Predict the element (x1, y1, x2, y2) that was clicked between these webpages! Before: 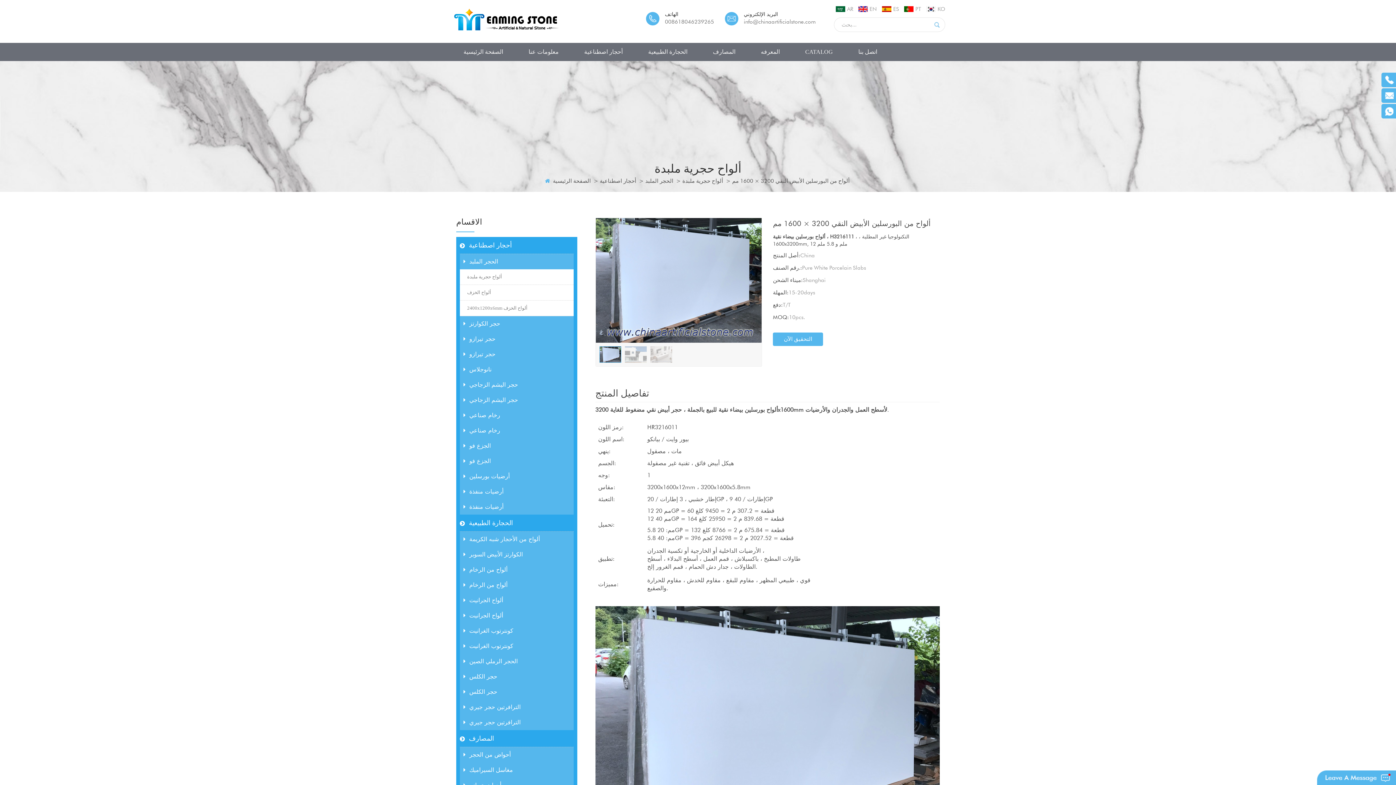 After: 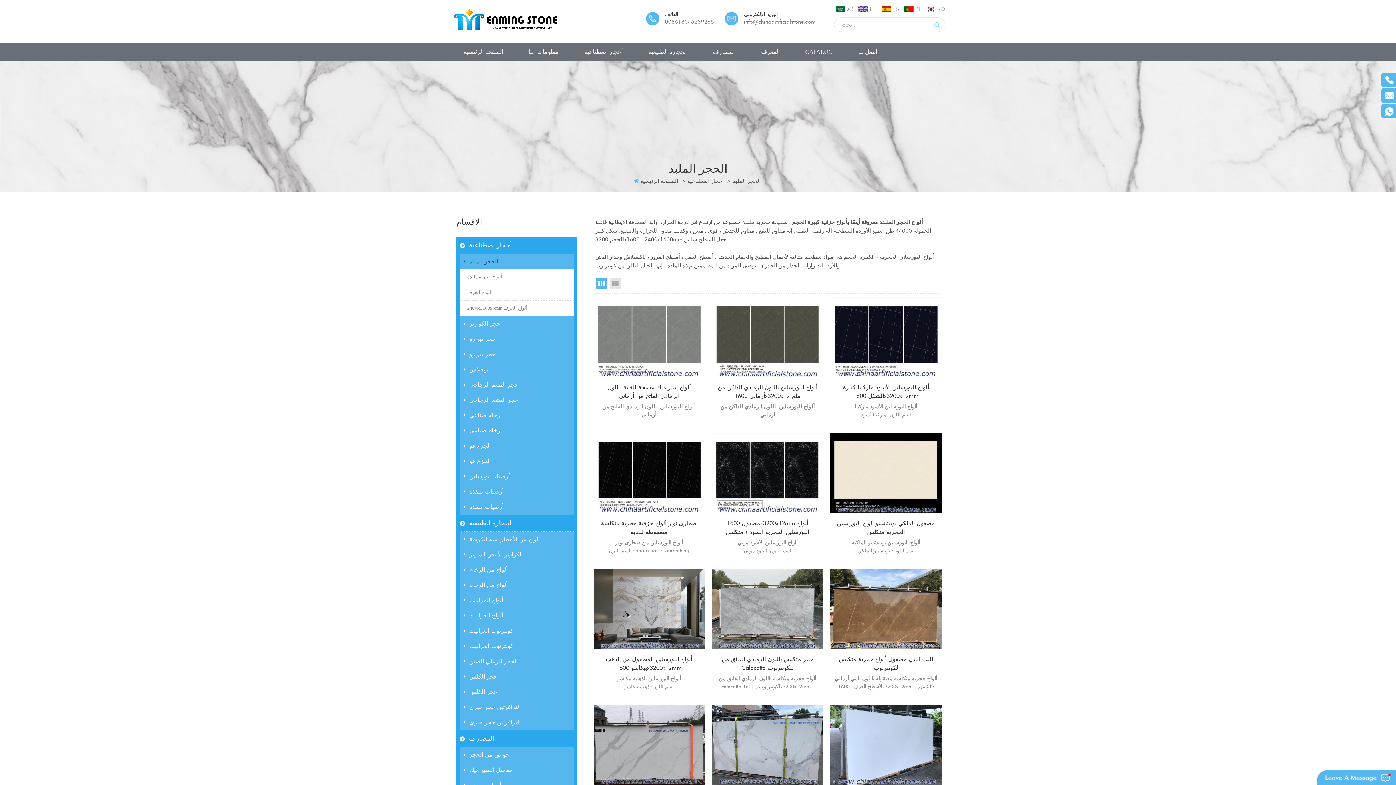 Action: bbox: (460, 254, 573, 269) label: الحجر الملبد